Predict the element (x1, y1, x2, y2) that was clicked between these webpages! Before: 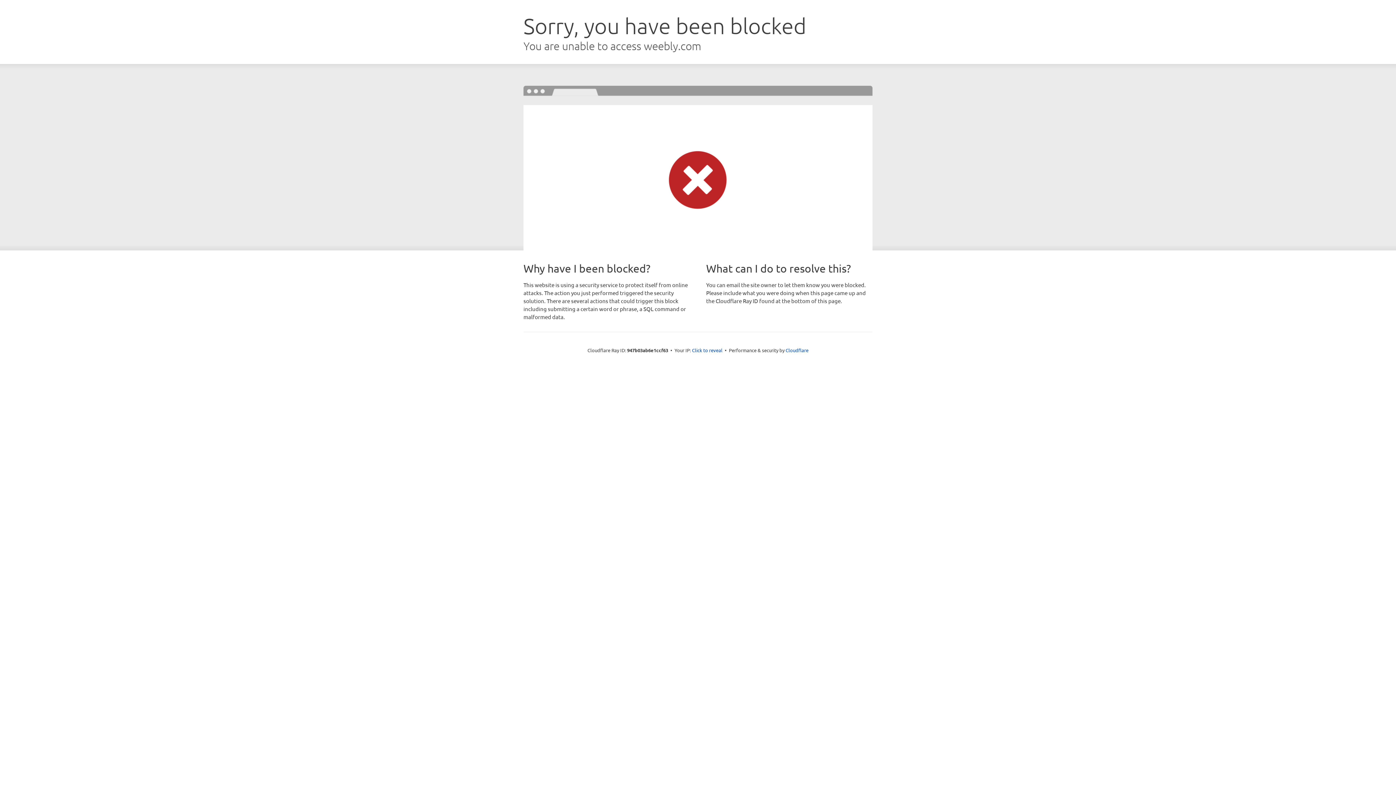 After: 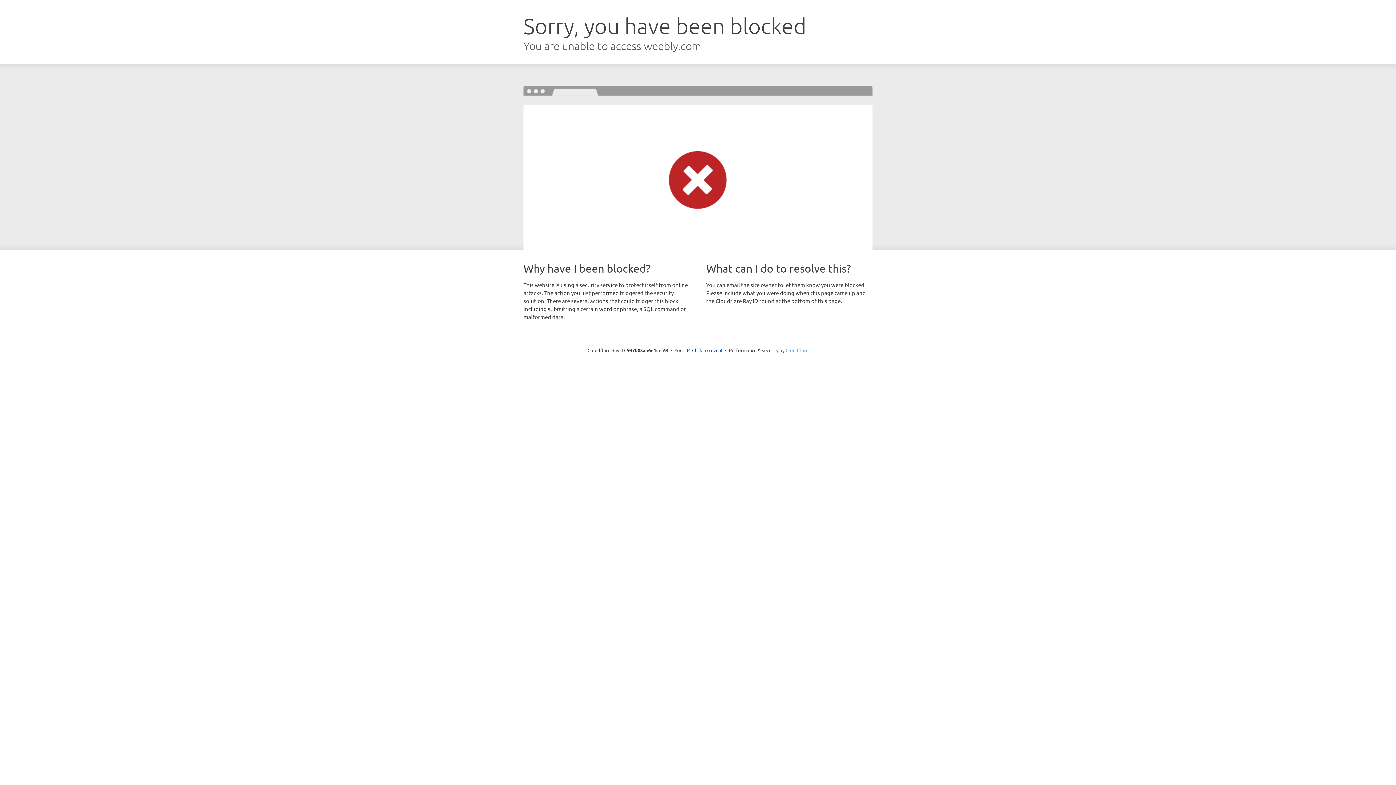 Action: label: Cloudflare bbox: (785, 347, 808, 353)